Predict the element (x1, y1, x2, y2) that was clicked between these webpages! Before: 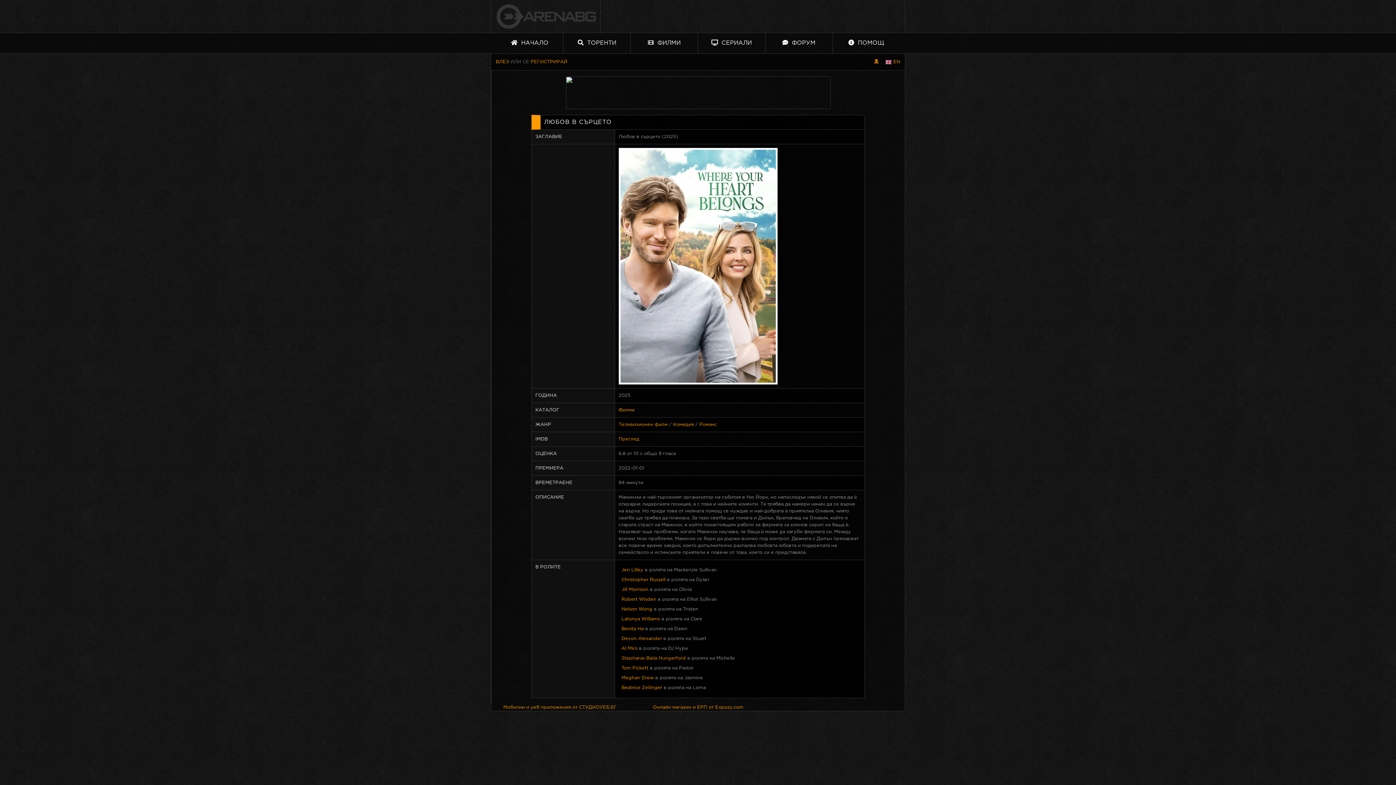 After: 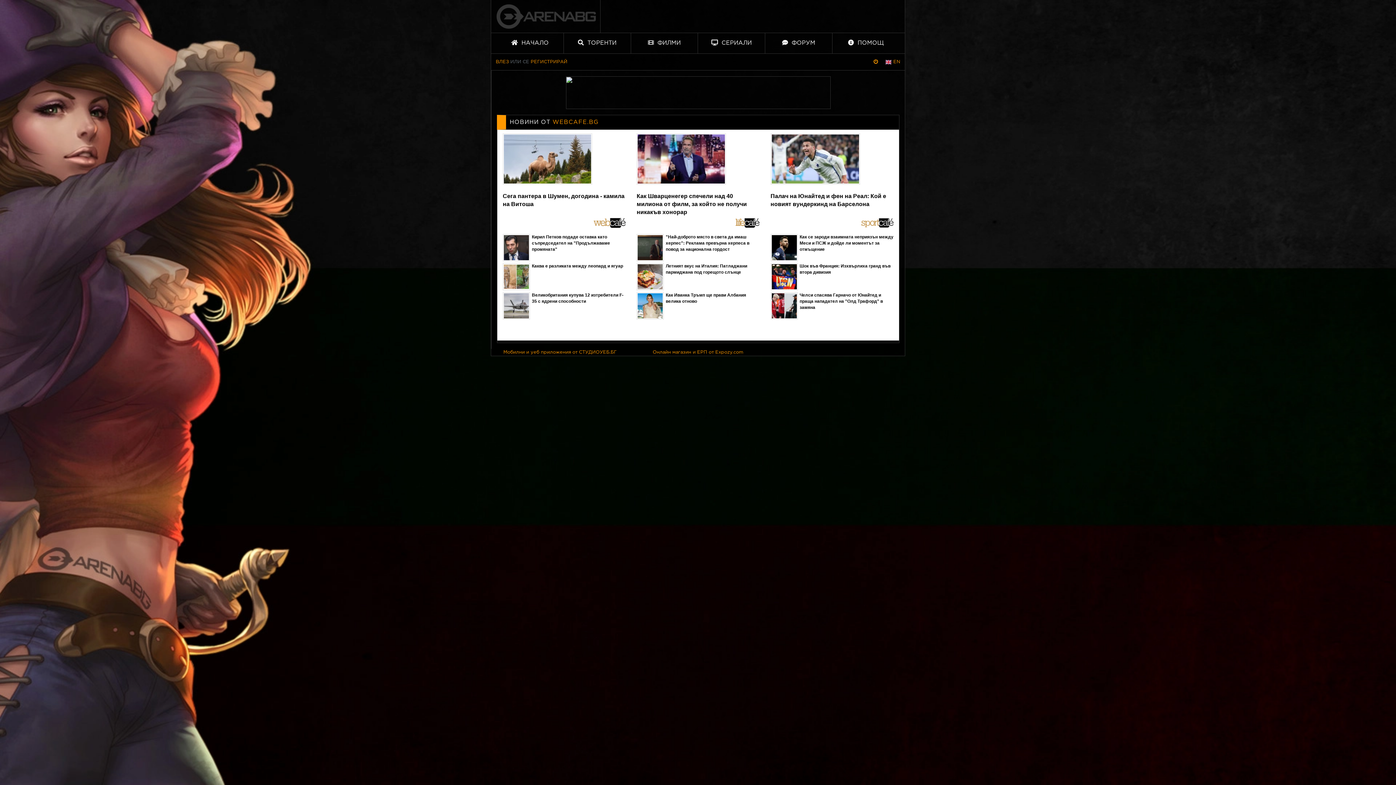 Action: label: Пиратски скин bbox: (874, 59, 878, 63)